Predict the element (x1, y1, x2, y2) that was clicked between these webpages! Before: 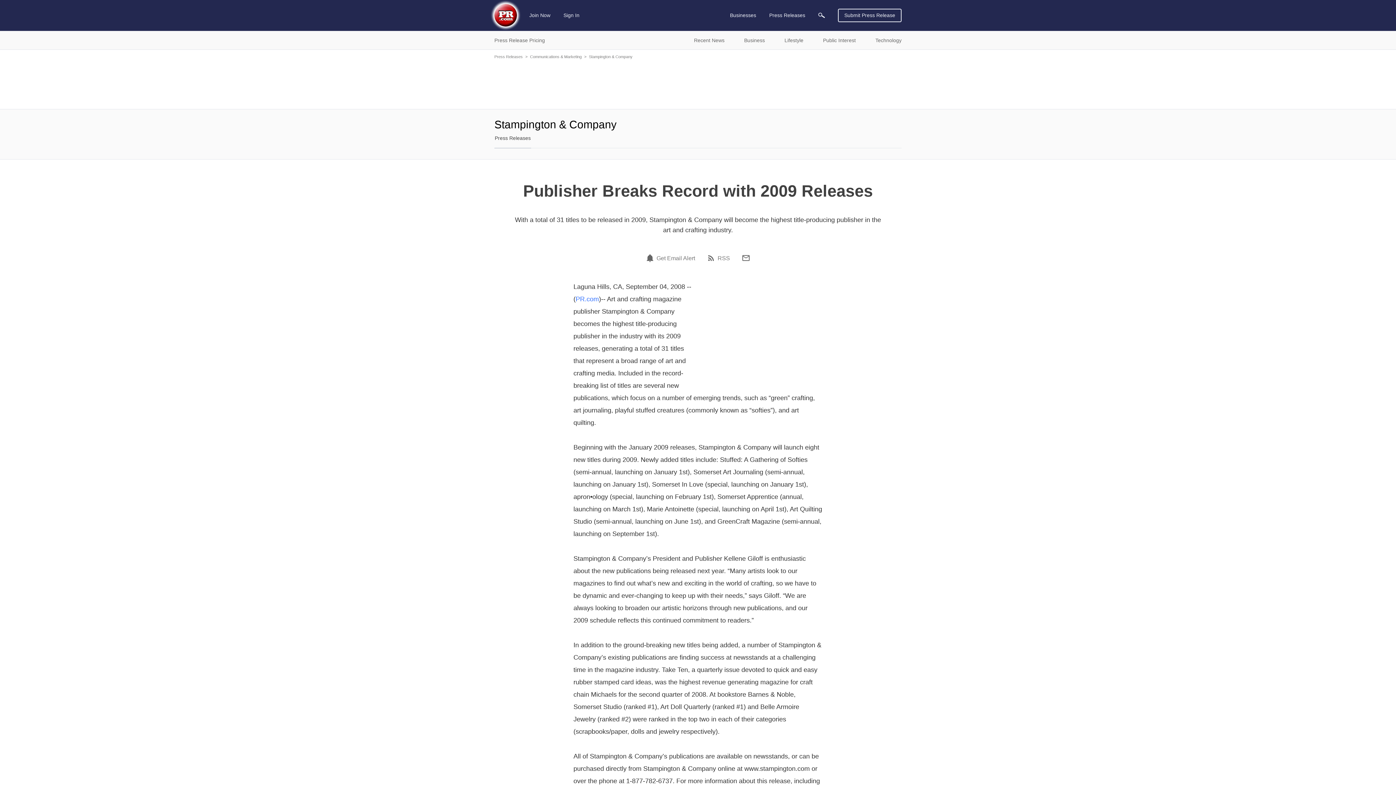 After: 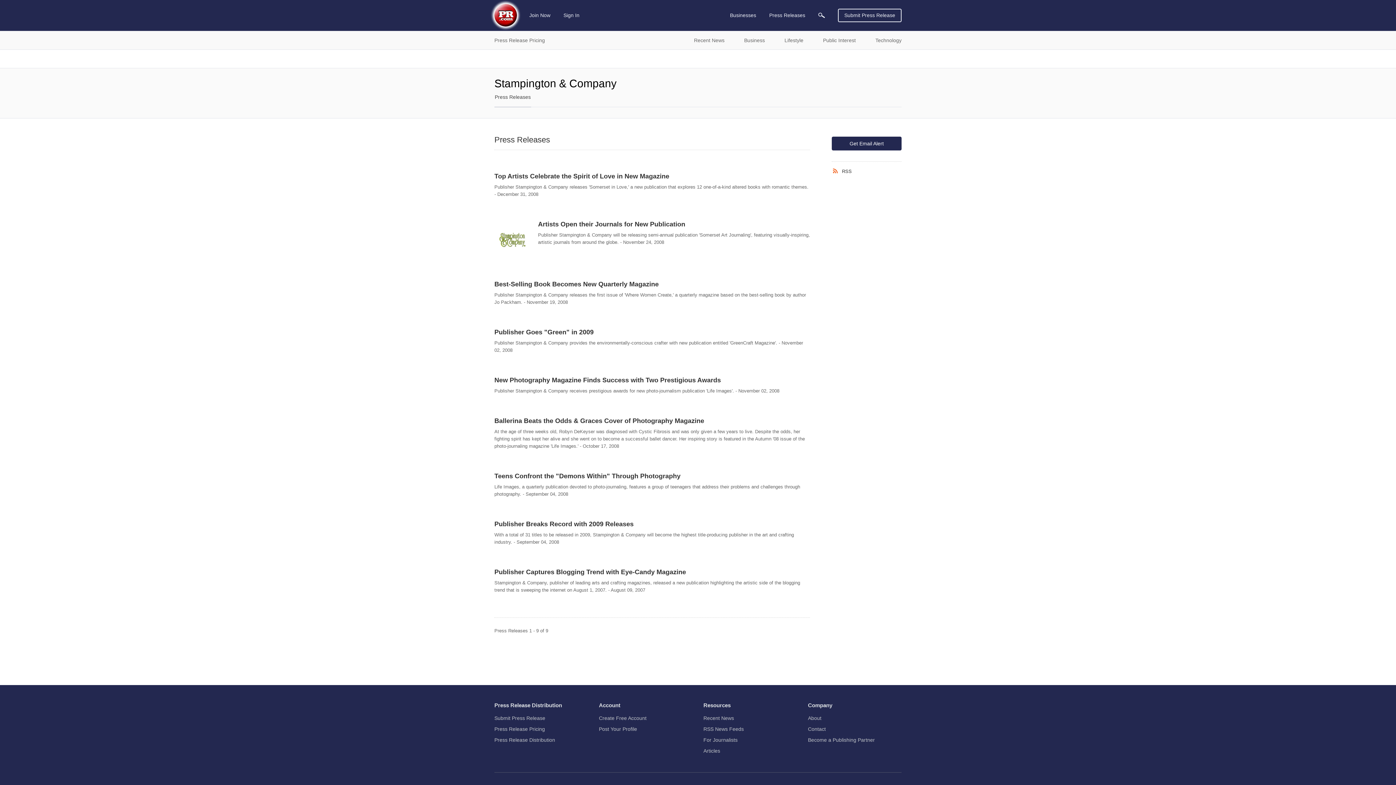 Action: bbox: (589, 54, 632, 58) label: Stampington & Company